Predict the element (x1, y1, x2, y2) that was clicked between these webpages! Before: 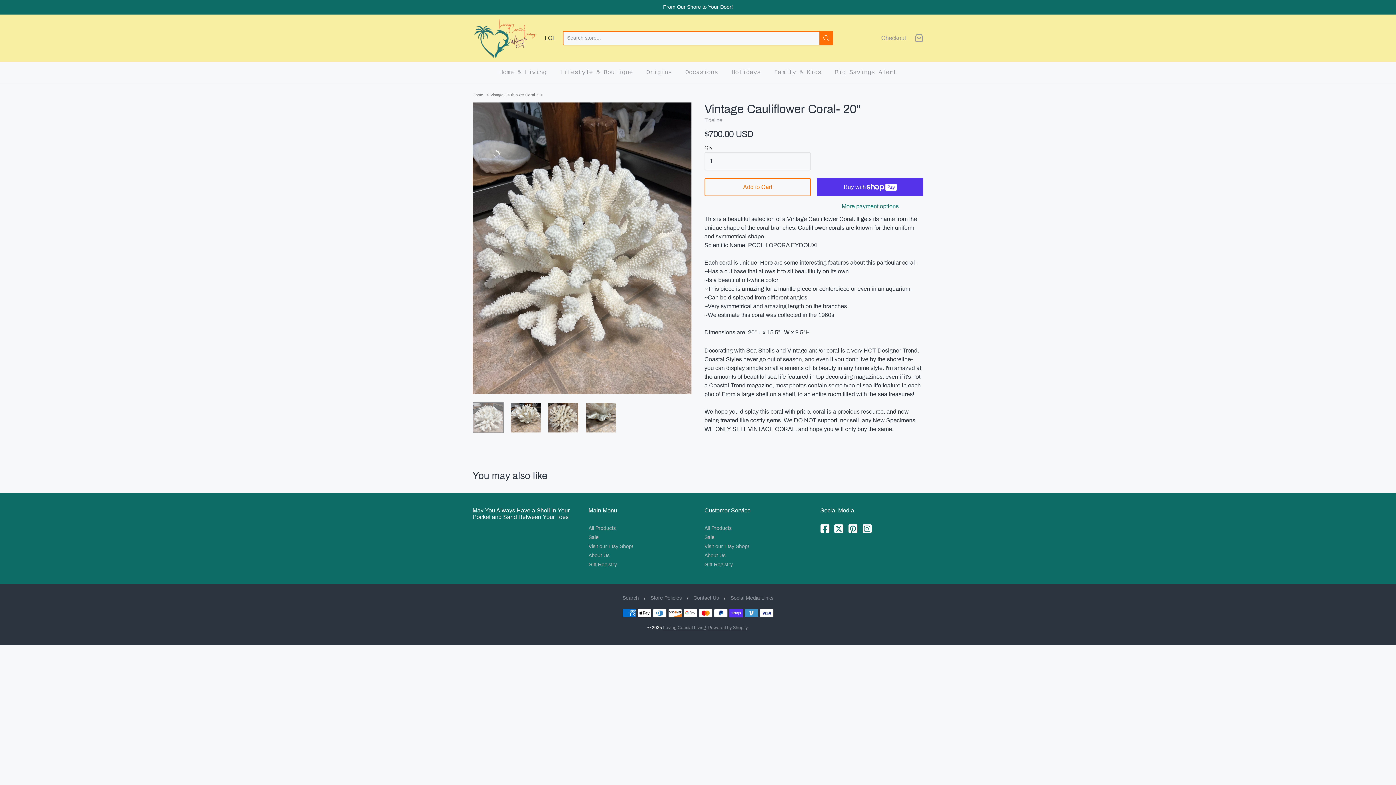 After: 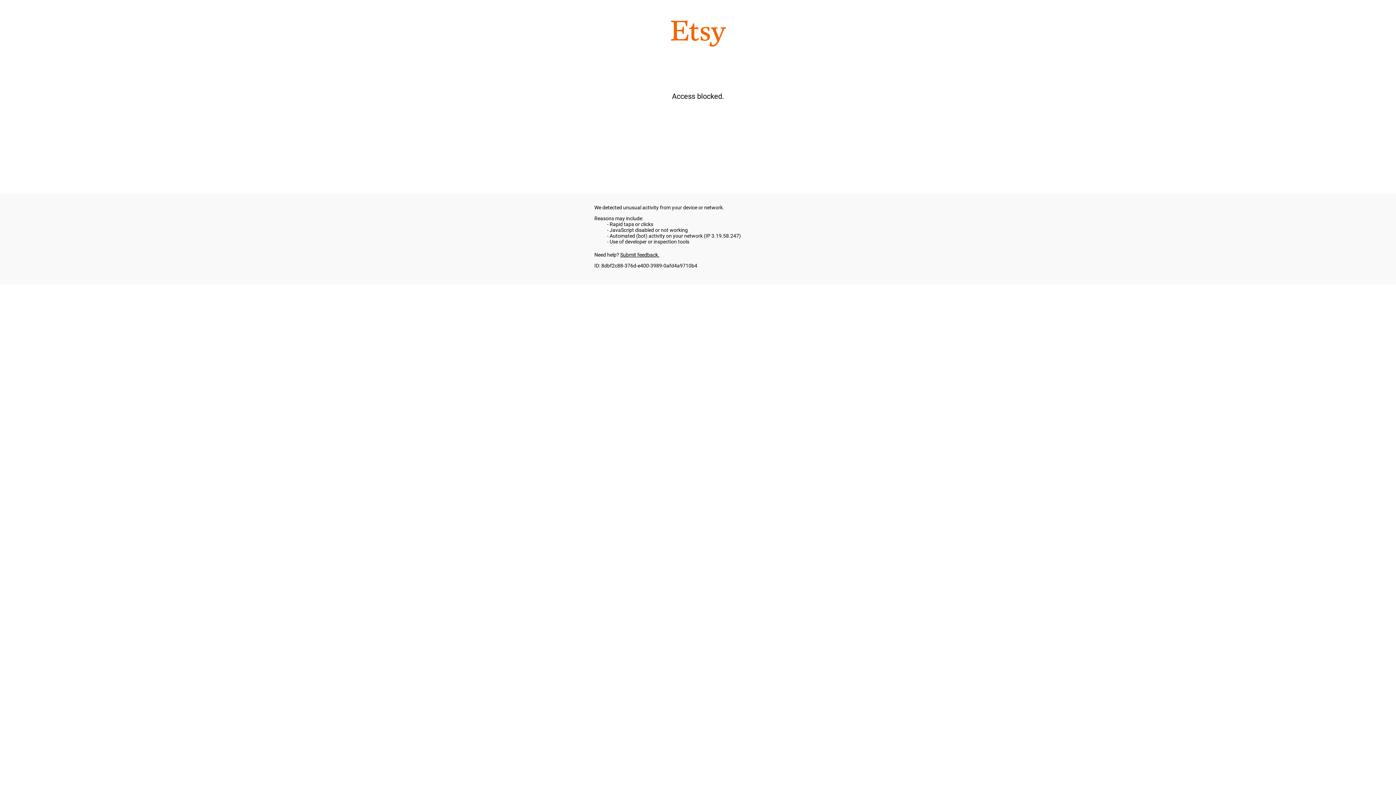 Action: bbox: (588, 542, 691, 551) label: Visit our Etsy Shop!